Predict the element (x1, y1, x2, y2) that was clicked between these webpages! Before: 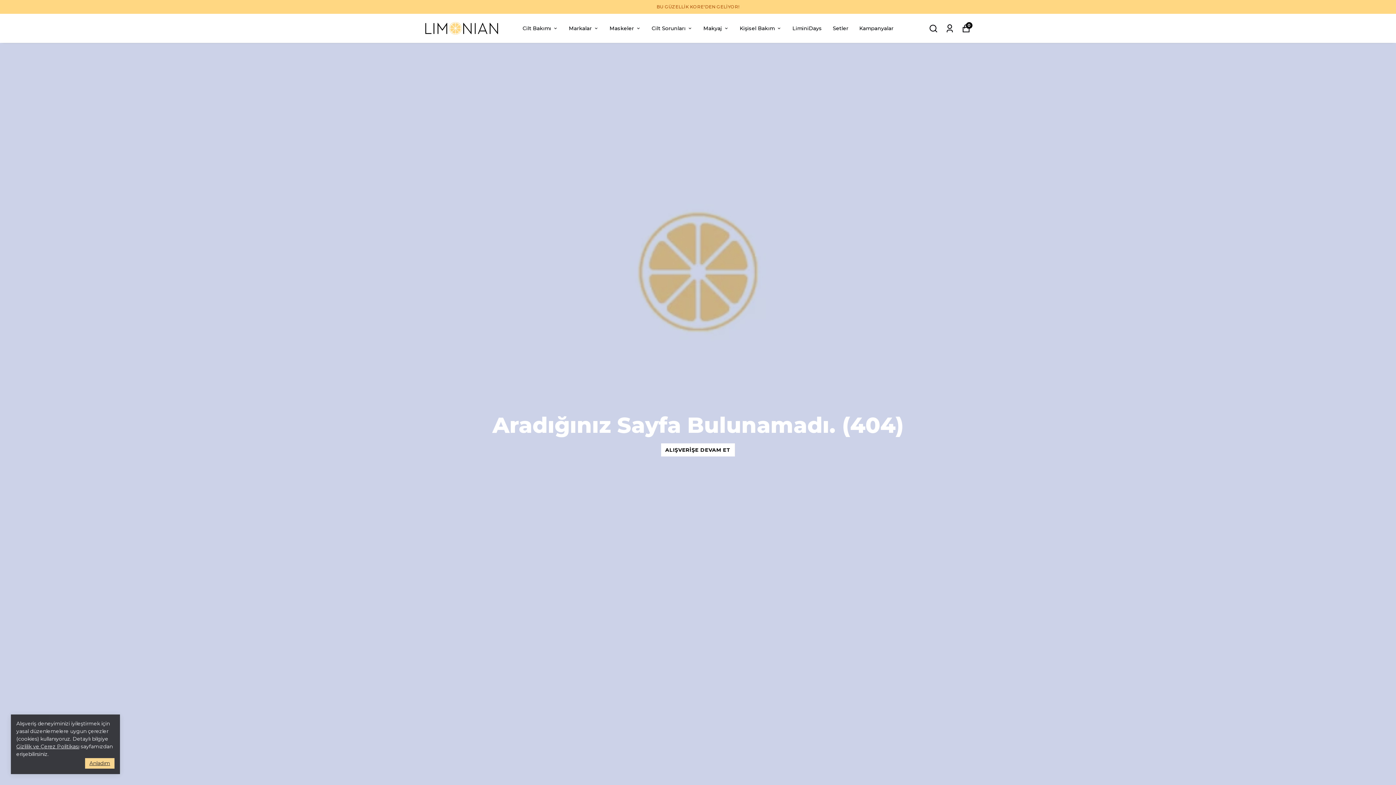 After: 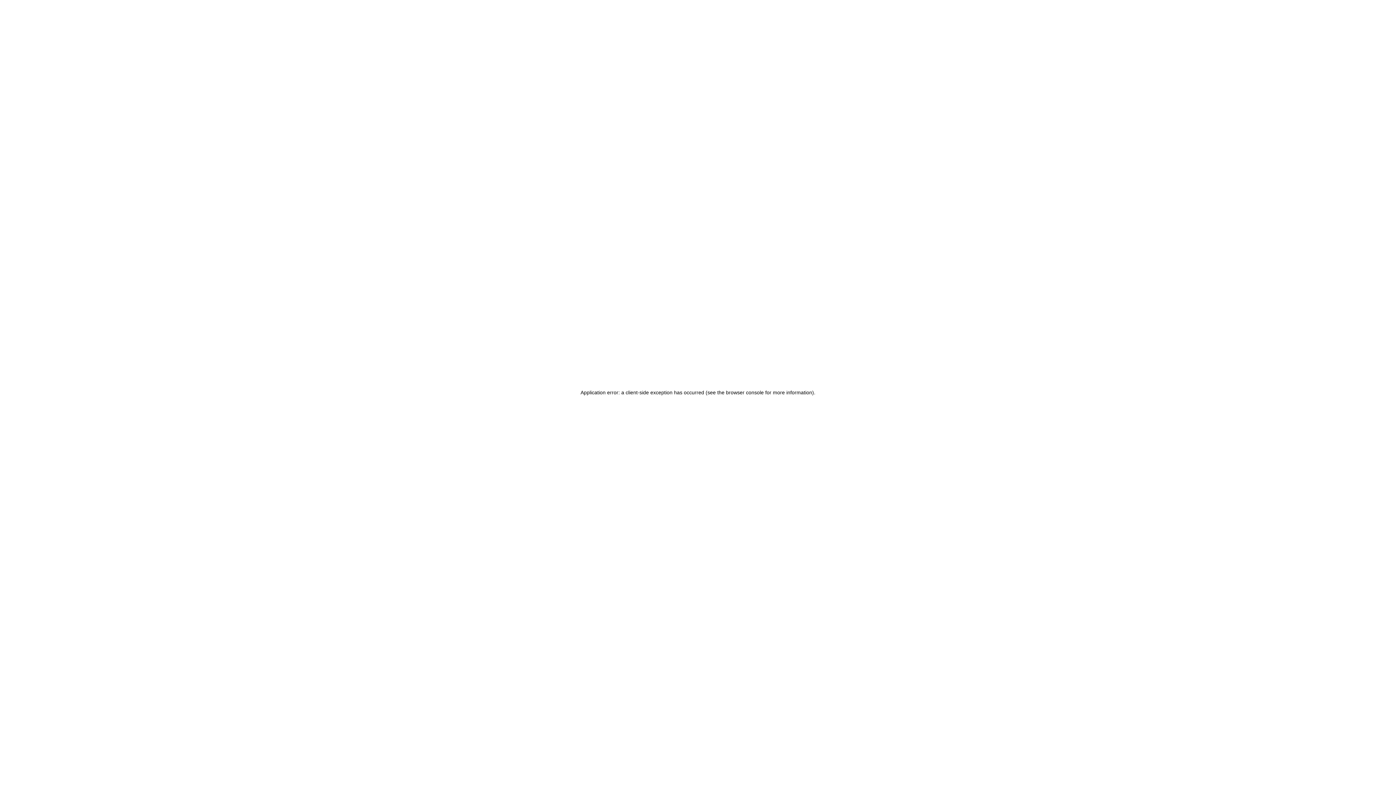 Action: label: Siparişlerim bbox: (945, 23, 954, 32)